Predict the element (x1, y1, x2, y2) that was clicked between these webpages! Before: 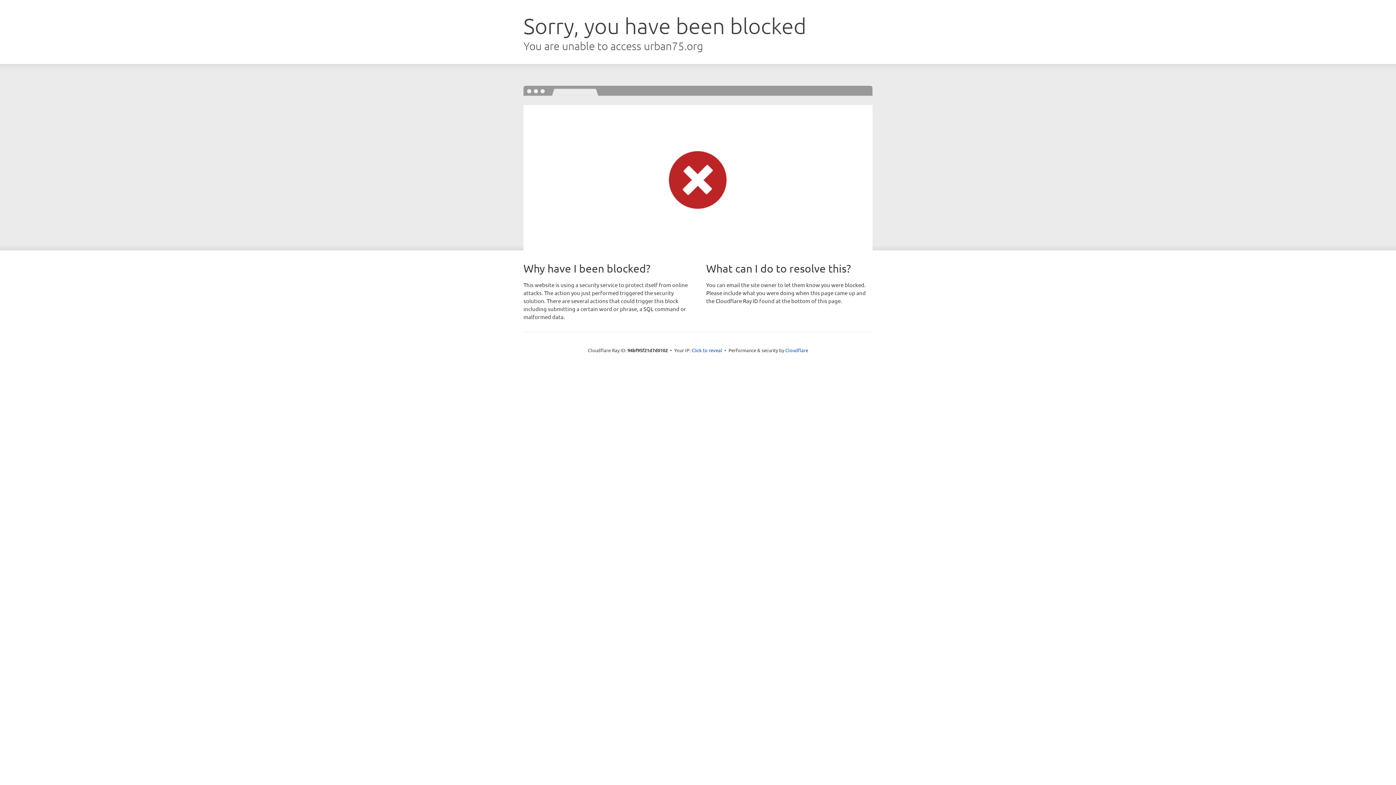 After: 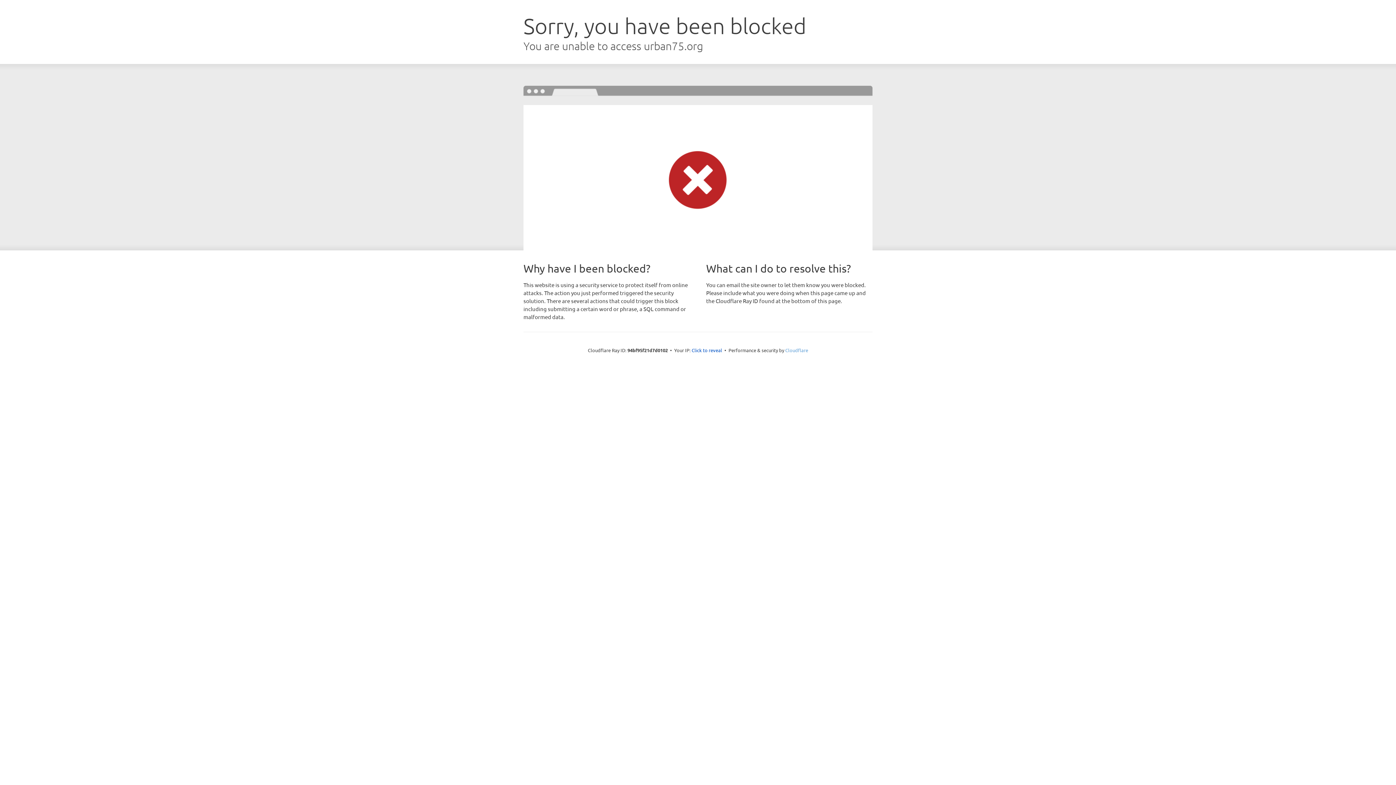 Action: bbox: (785, 347, 808, 353) label: Cloudflare